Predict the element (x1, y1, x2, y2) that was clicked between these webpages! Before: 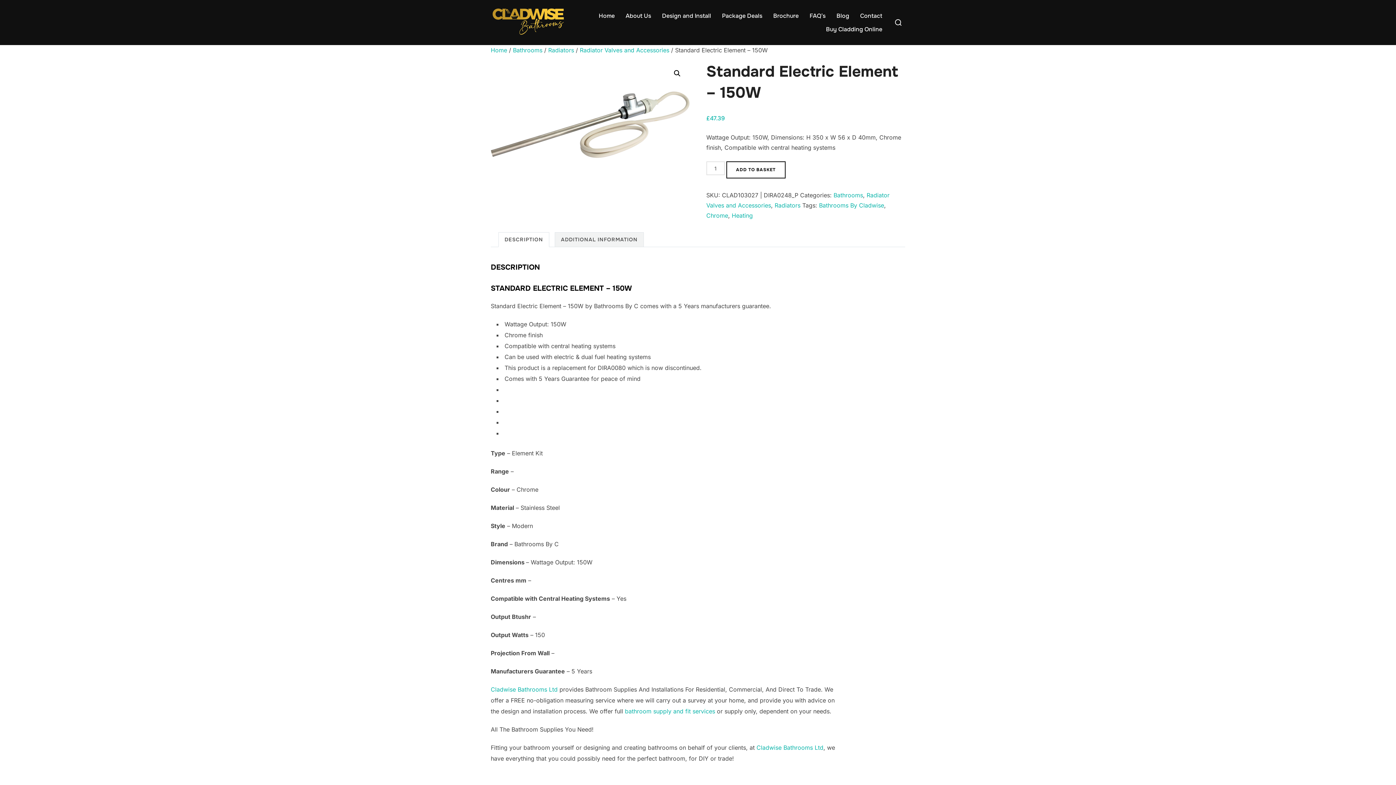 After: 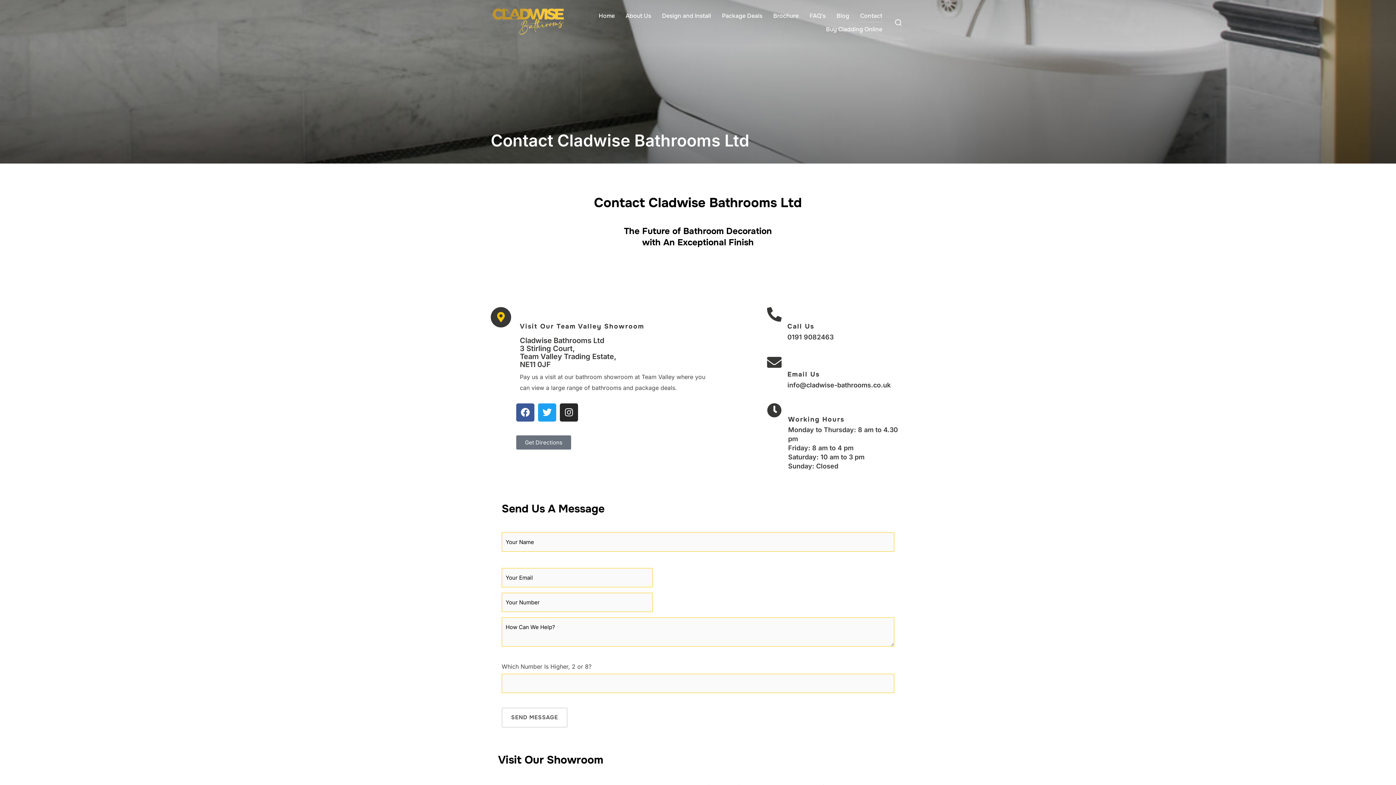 Action: label: Contact bbox: (860, 9, 882, 22)